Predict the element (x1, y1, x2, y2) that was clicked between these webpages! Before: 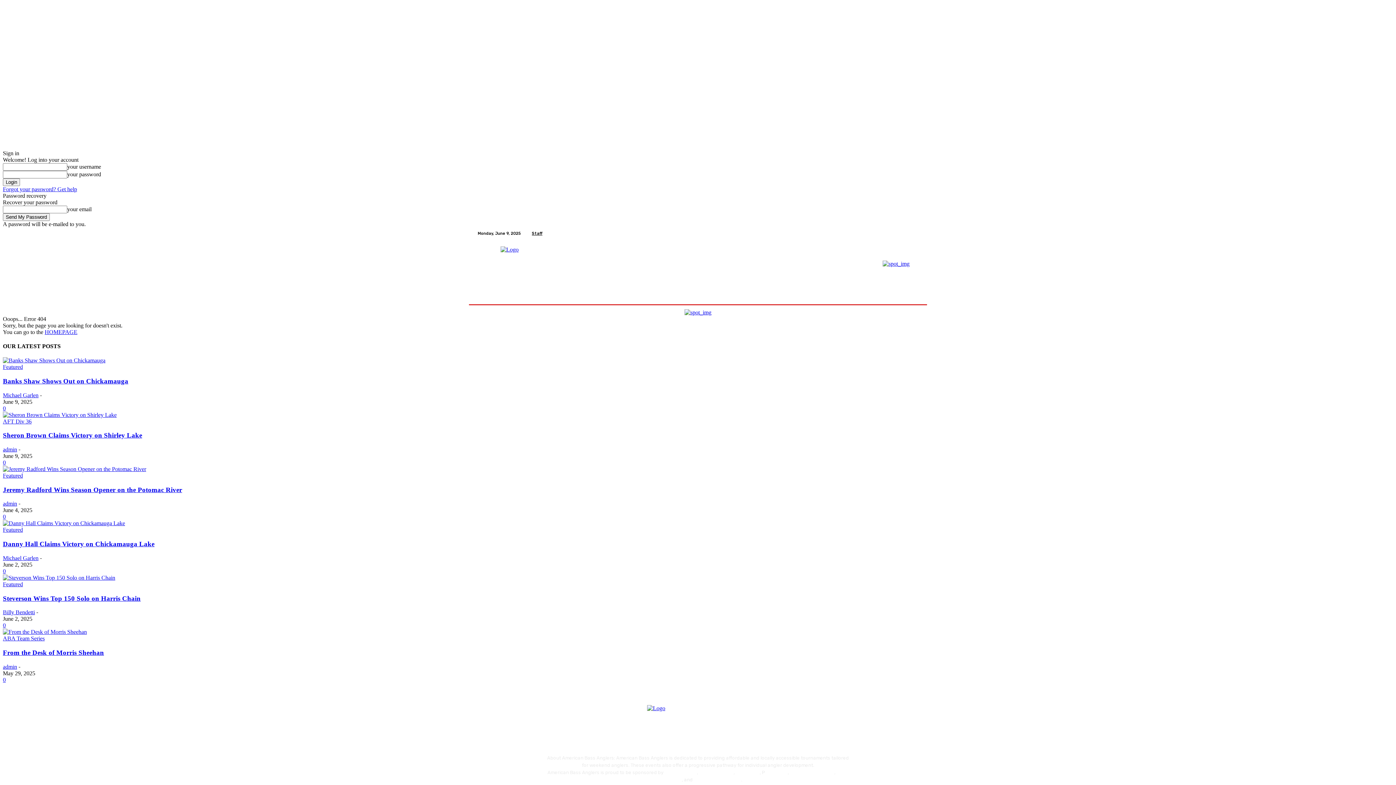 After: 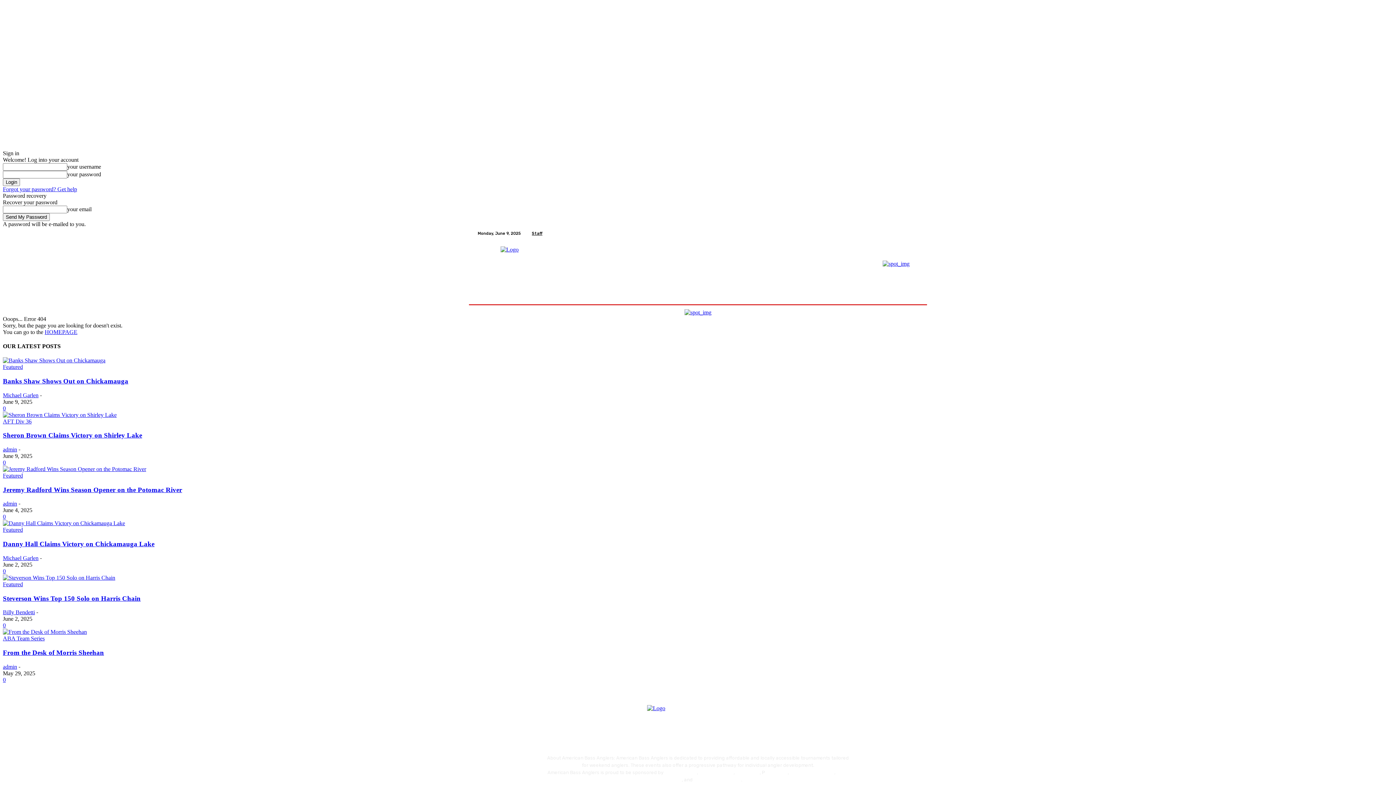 Action: bbox: (699, 770, 733, 775) label: Mercury Marine